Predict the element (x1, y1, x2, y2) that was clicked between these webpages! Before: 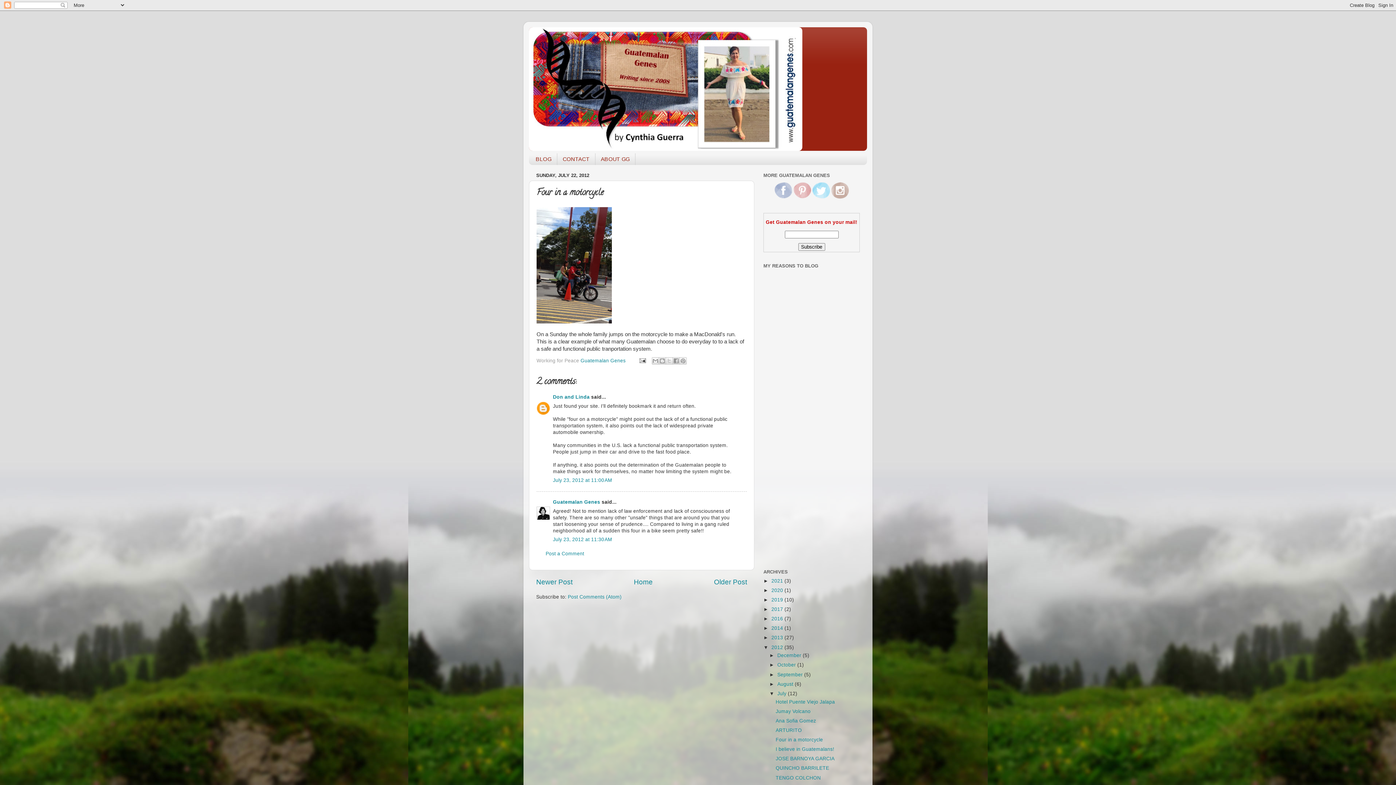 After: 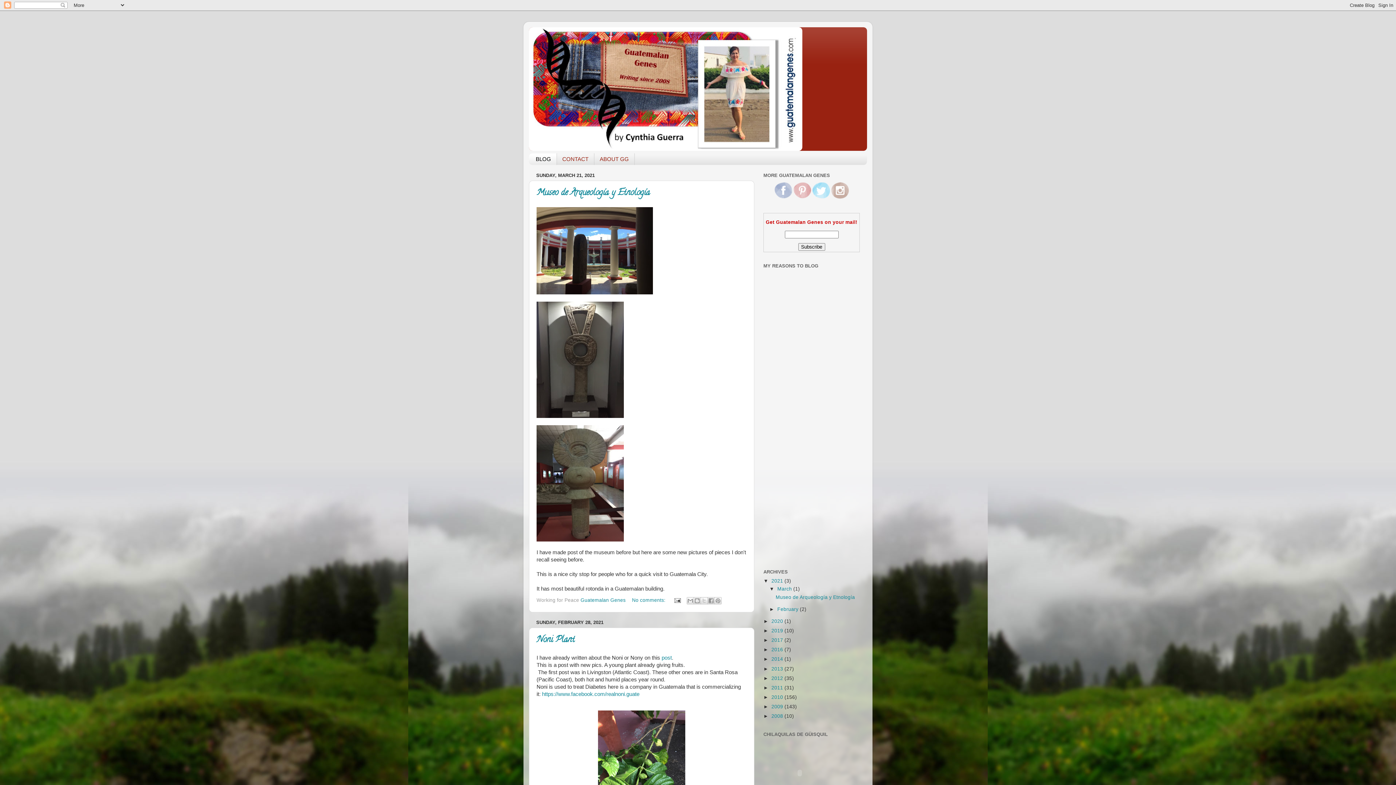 Action: bbox: (529, 27, 867, 150)